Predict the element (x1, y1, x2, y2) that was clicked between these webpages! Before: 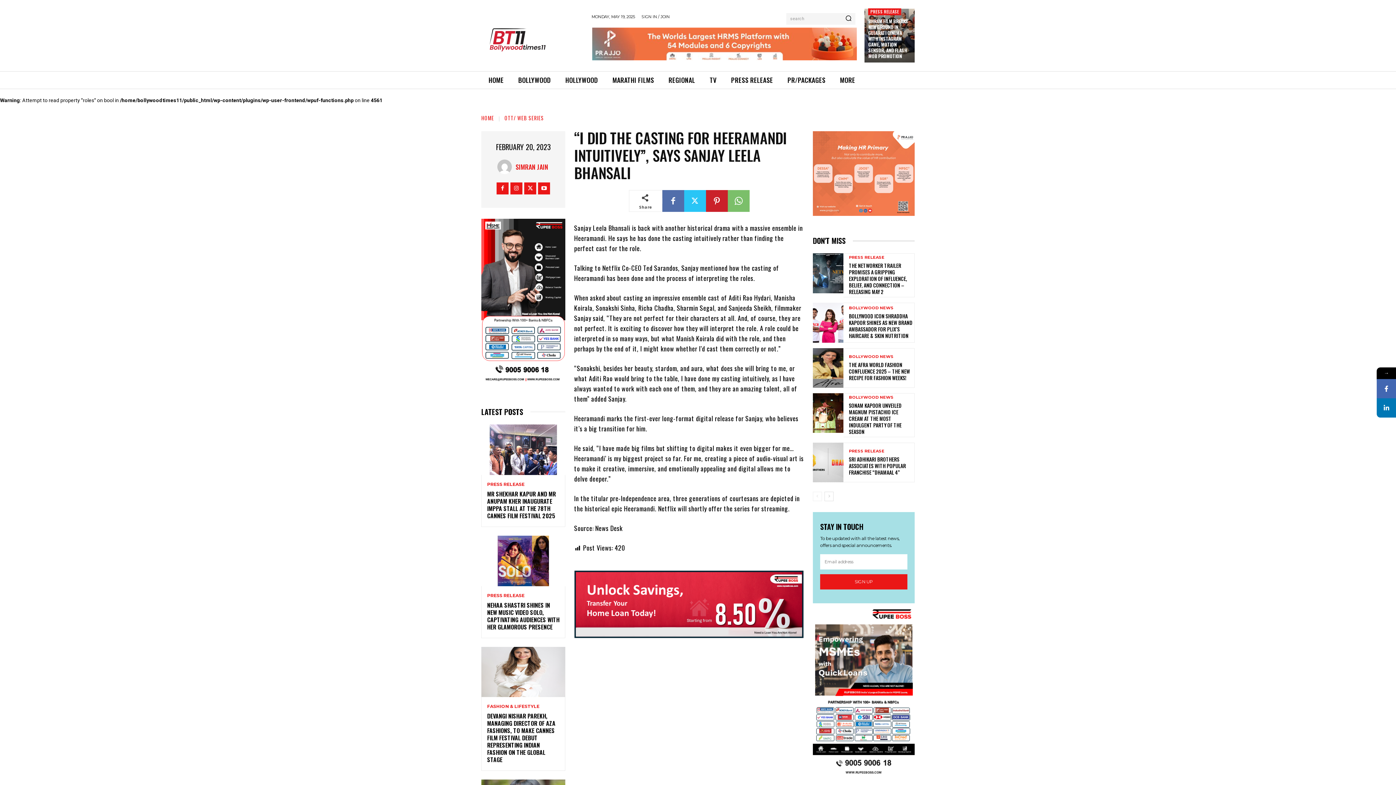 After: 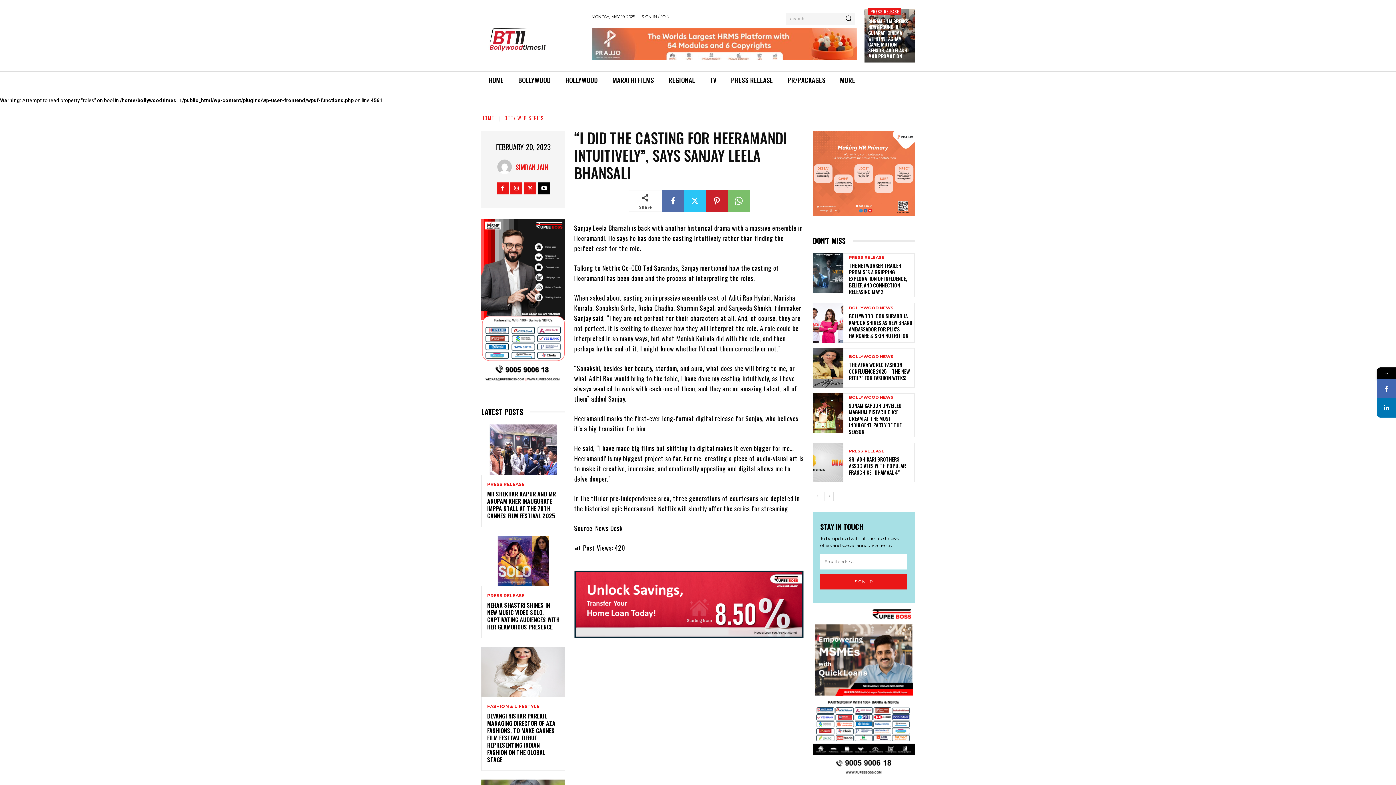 Action: bbox: (538, 182, 550, 194)